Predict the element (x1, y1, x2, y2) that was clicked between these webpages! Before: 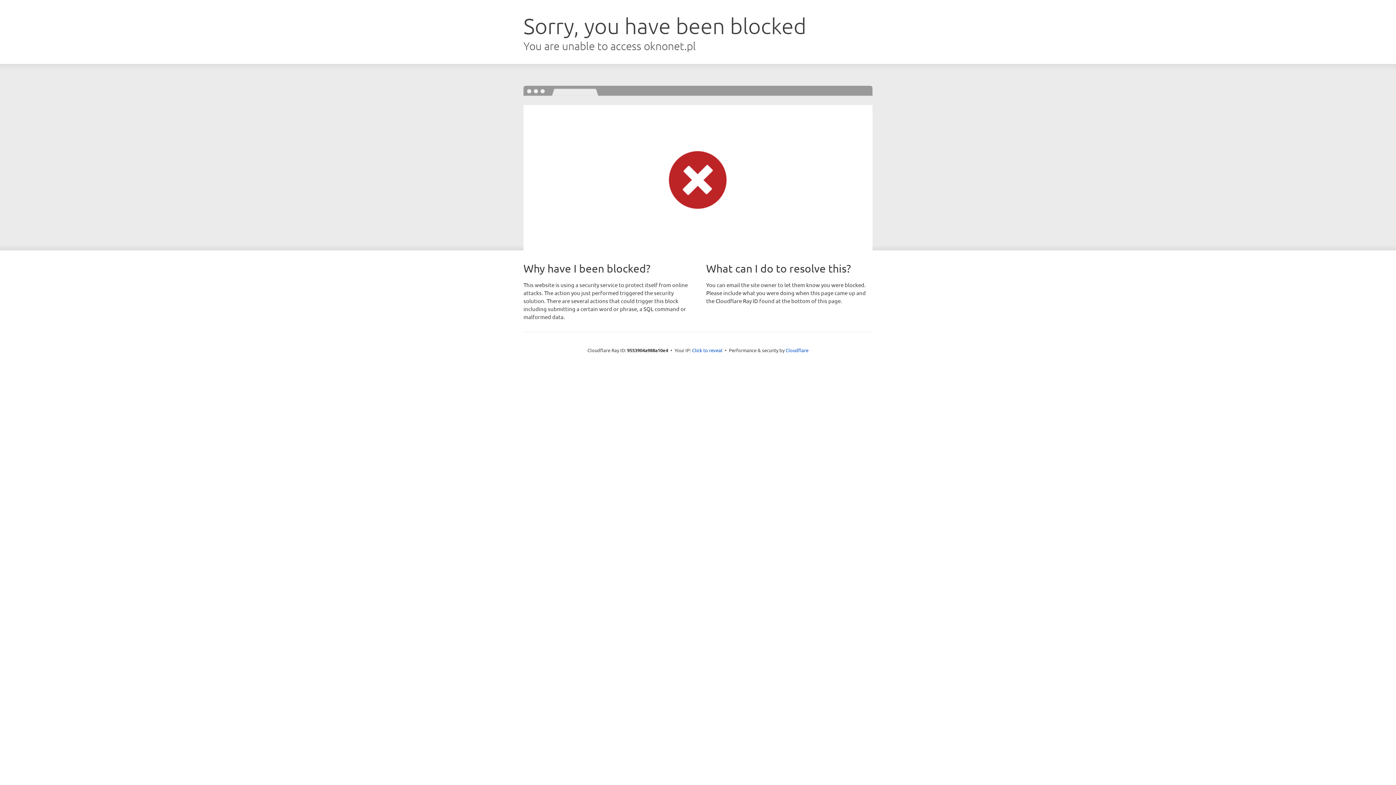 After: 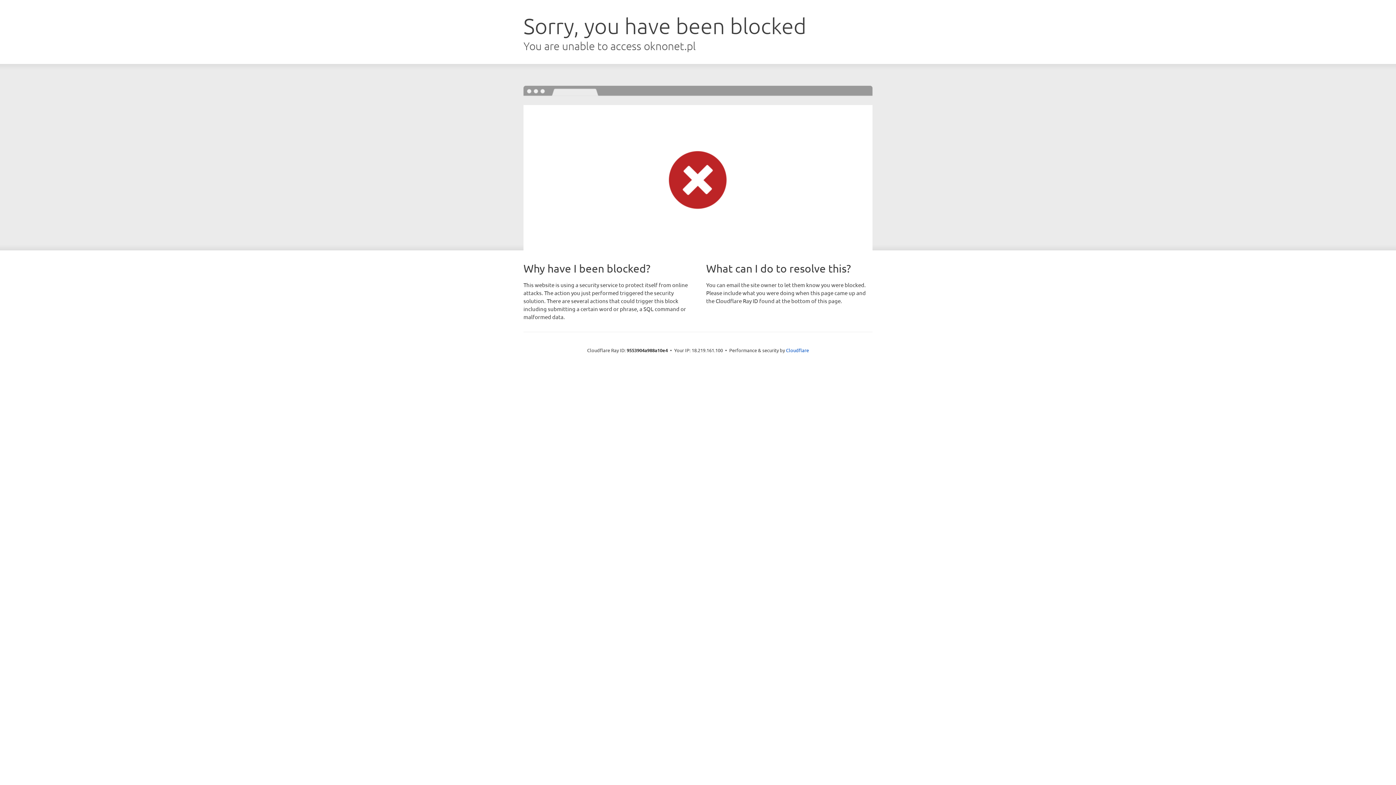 Action: bbox: (692, 346, 722, 353) label: Click to reveal